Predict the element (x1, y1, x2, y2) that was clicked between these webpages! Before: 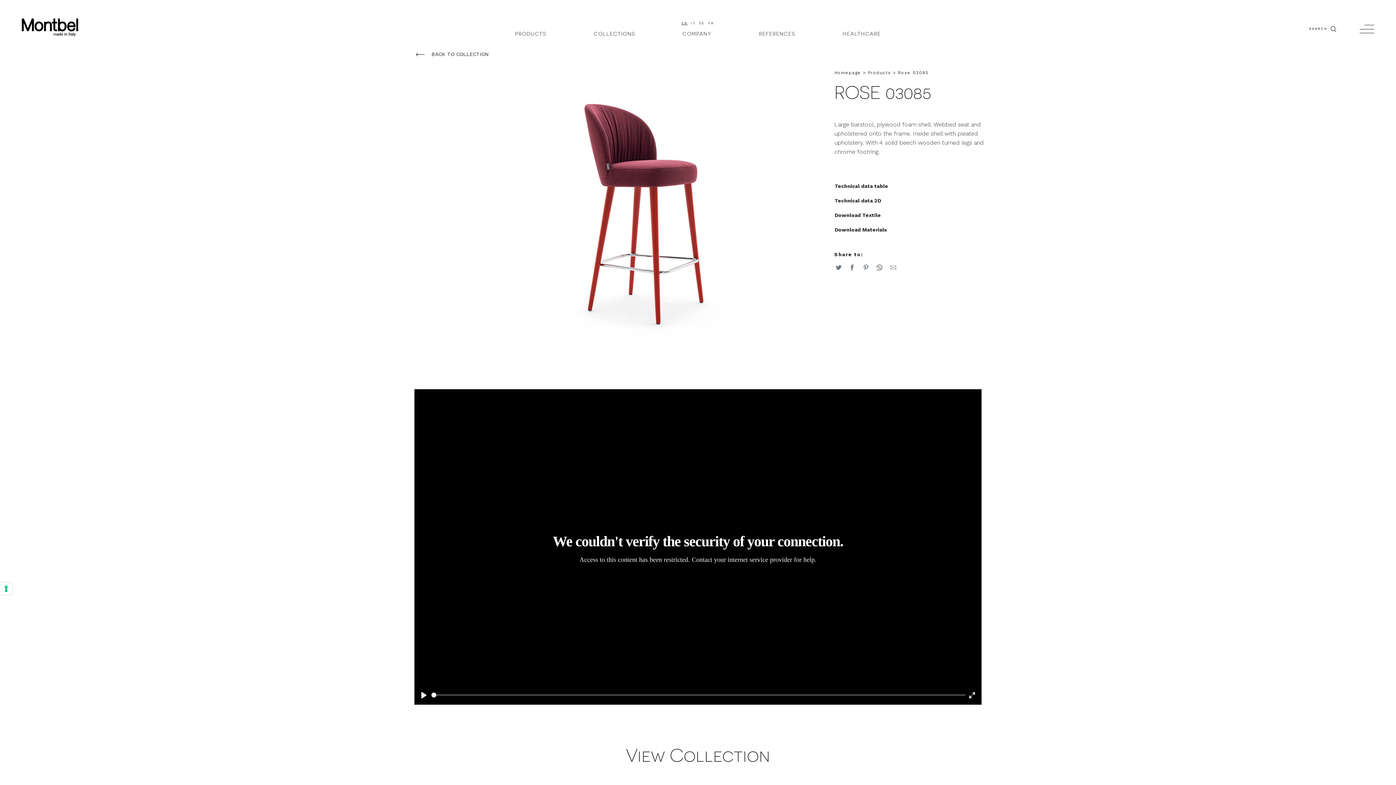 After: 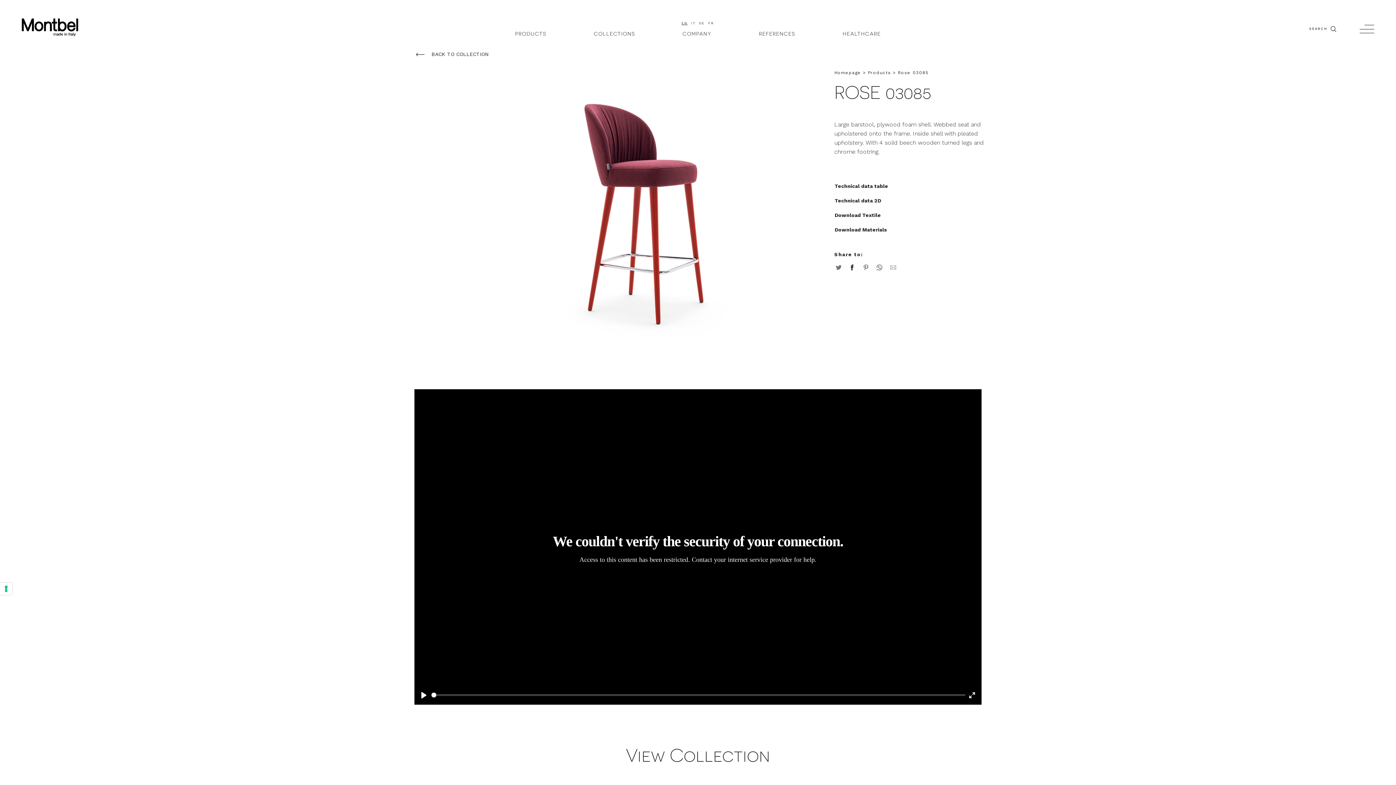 Action: bbox: (848, 262, 856, 268)